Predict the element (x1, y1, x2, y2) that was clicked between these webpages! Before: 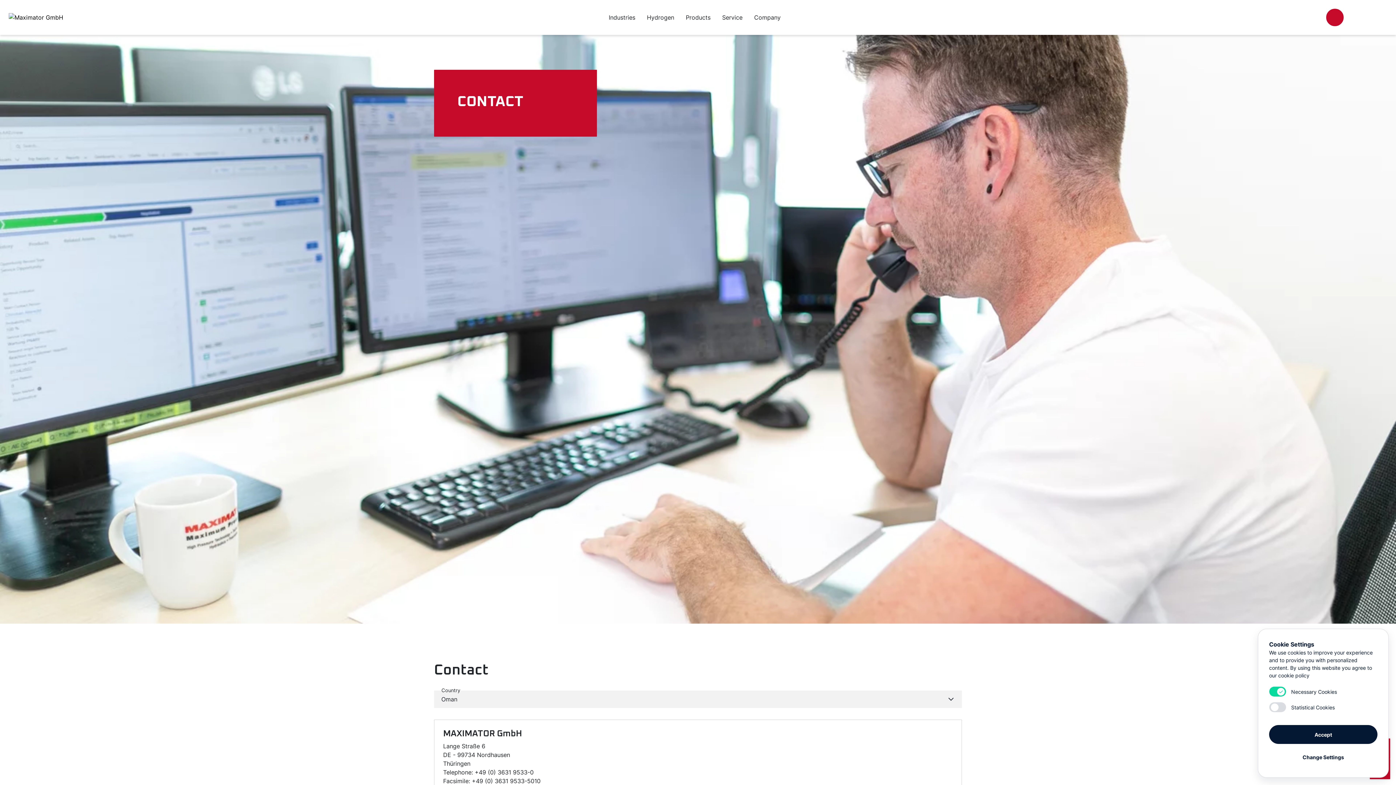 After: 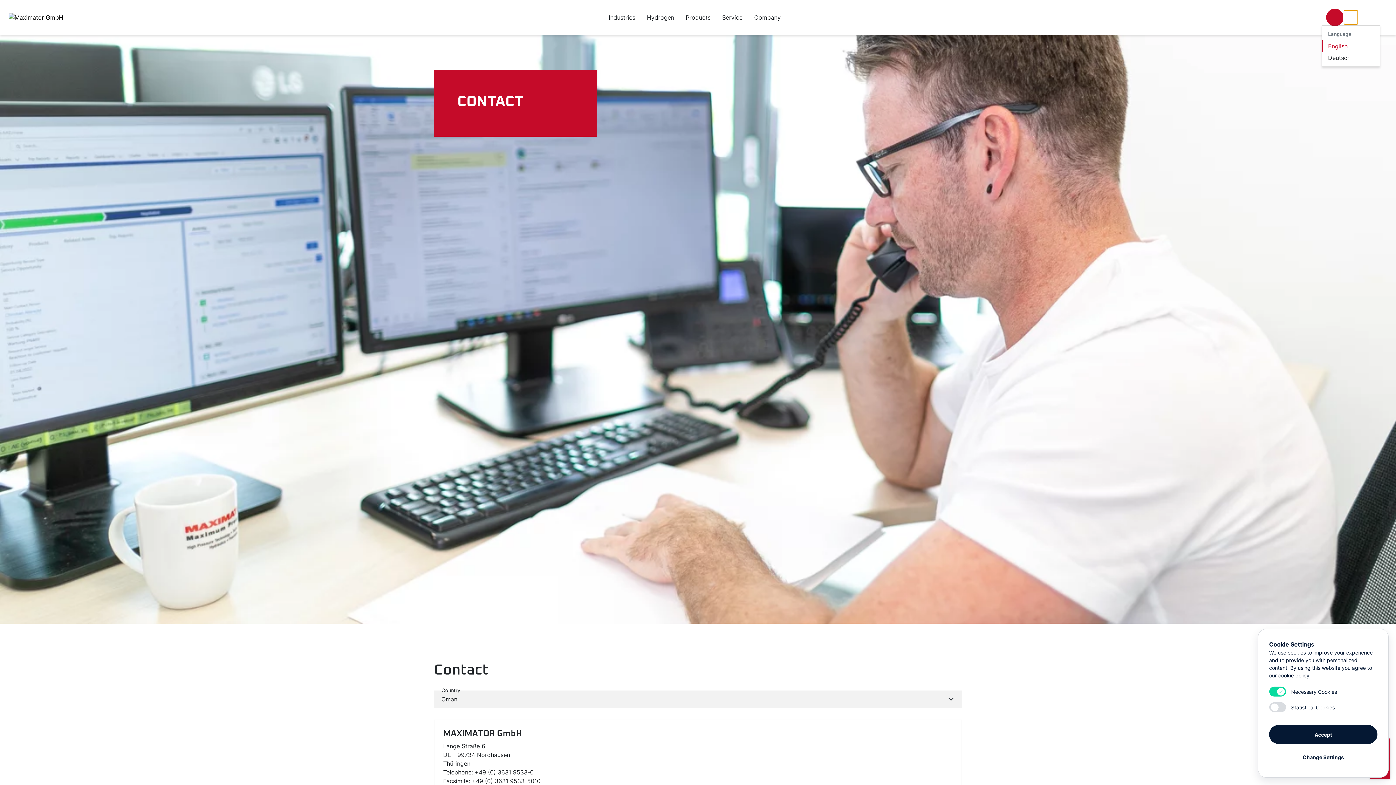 Action: bbox: (1344, 10, 1358, 24) label: ­